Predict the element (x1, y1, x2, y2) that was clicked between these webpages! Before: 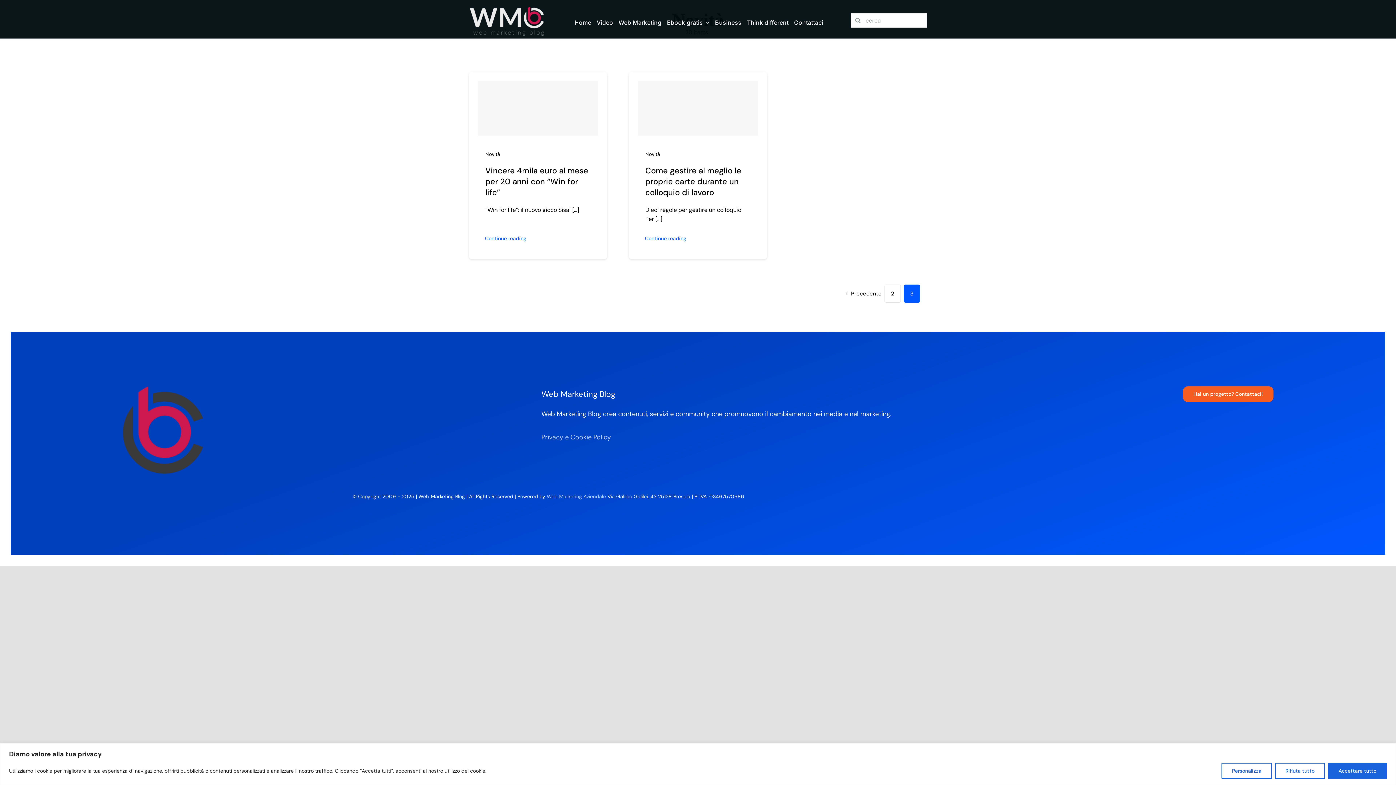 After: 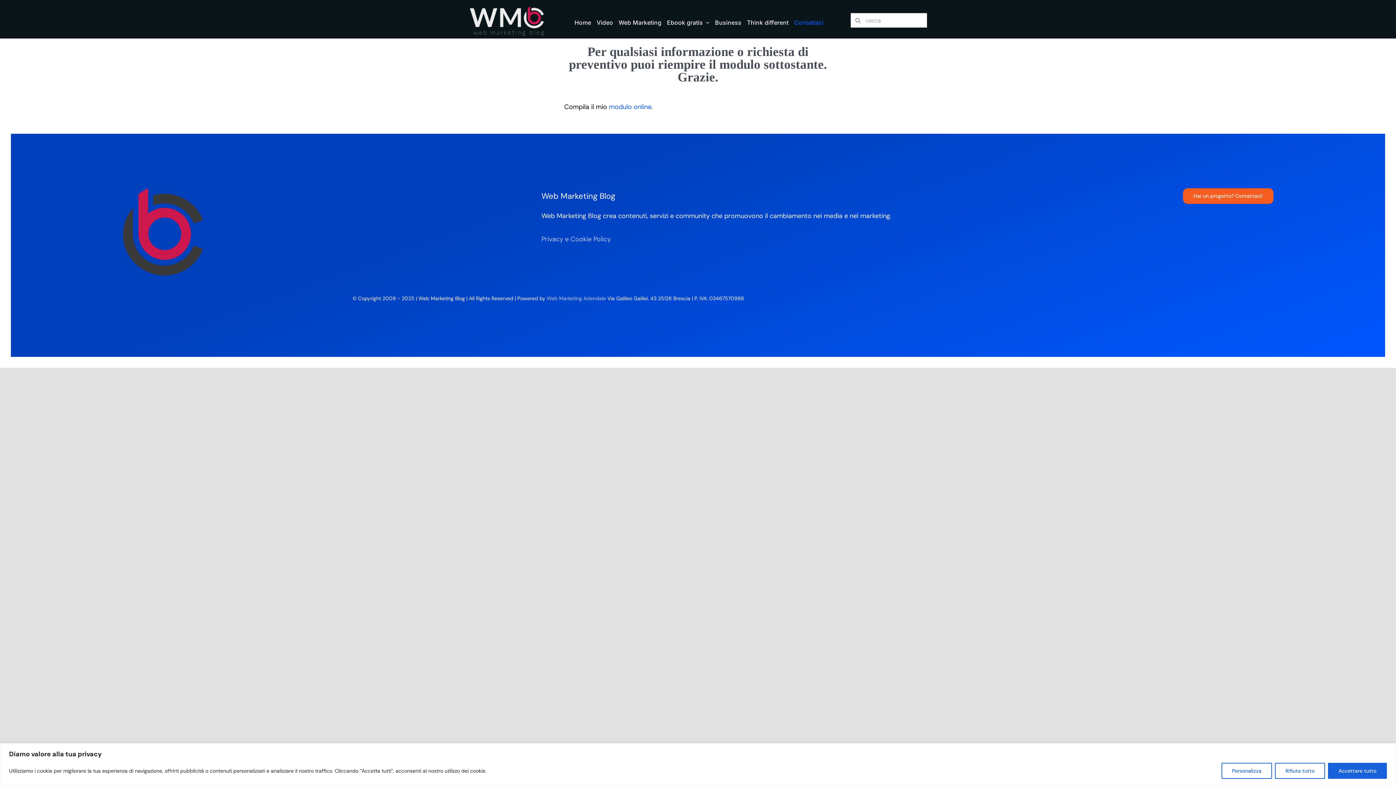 Action: label: Contattaci bbox: (1183, 386, 1273, 402)